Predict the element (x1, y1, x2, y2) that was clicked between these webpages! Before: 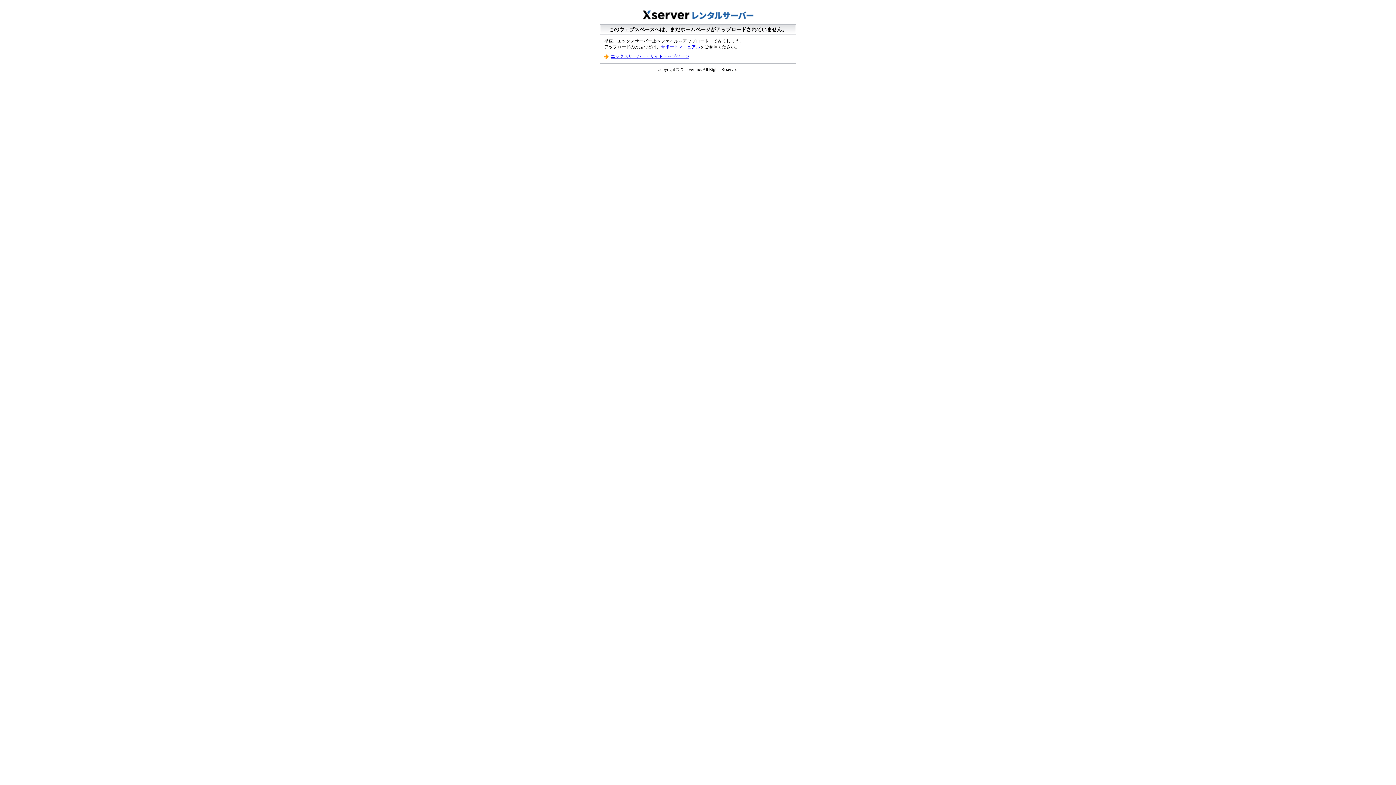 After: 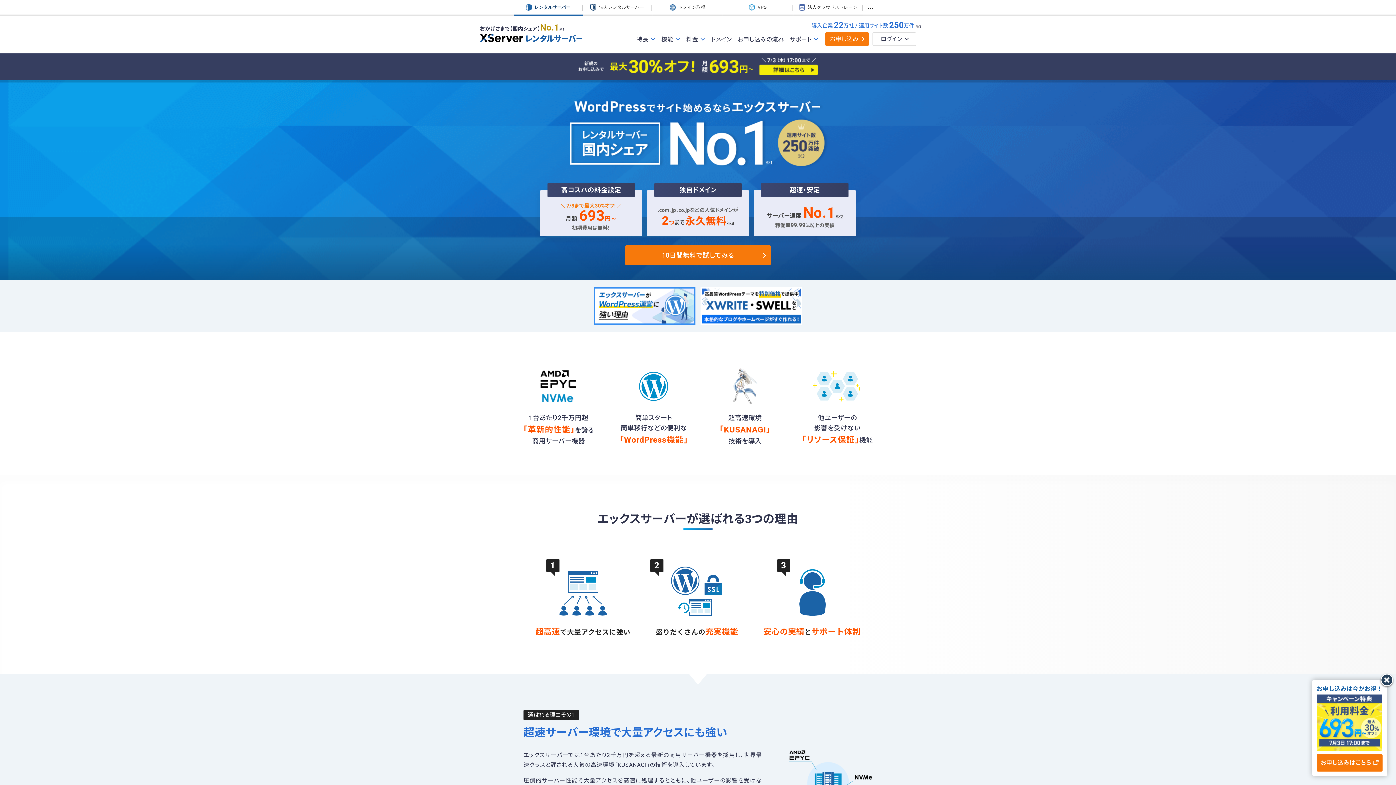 Action: label: Xserver Hosting Service bbox: (645, 5, 751, 20)